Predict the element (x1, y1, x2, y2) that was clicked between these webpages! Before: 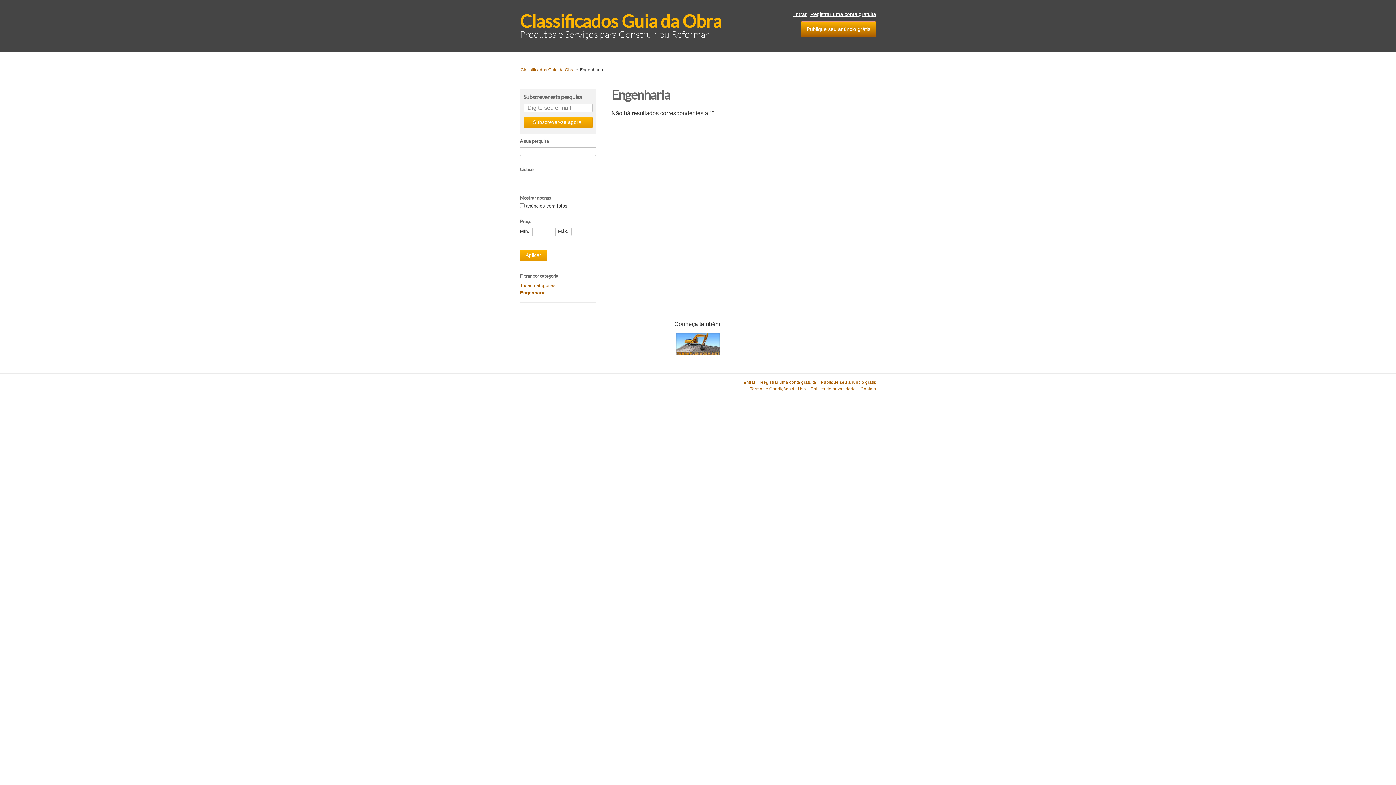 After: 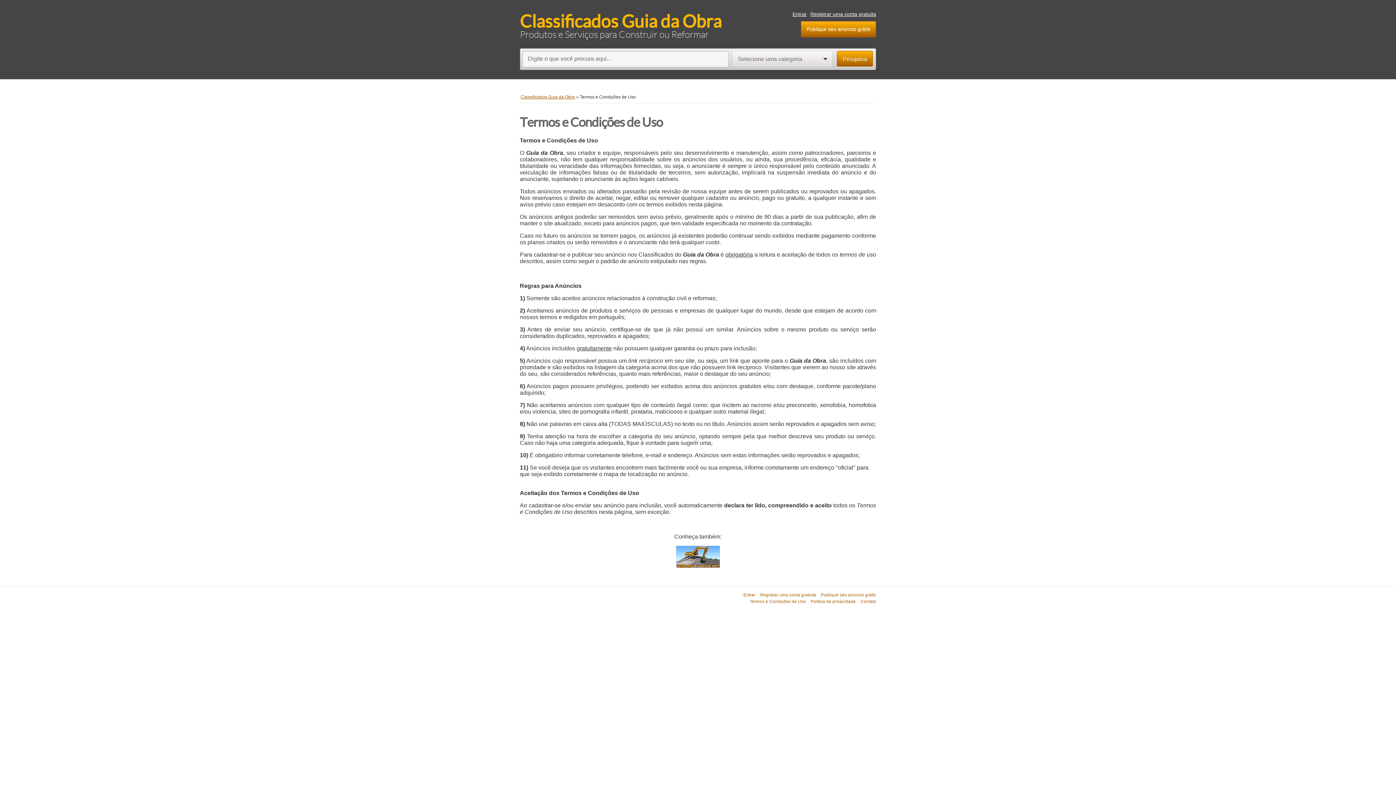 Action: bbox: (750, 386, 806, 391) label: Termos e Condições de Uso